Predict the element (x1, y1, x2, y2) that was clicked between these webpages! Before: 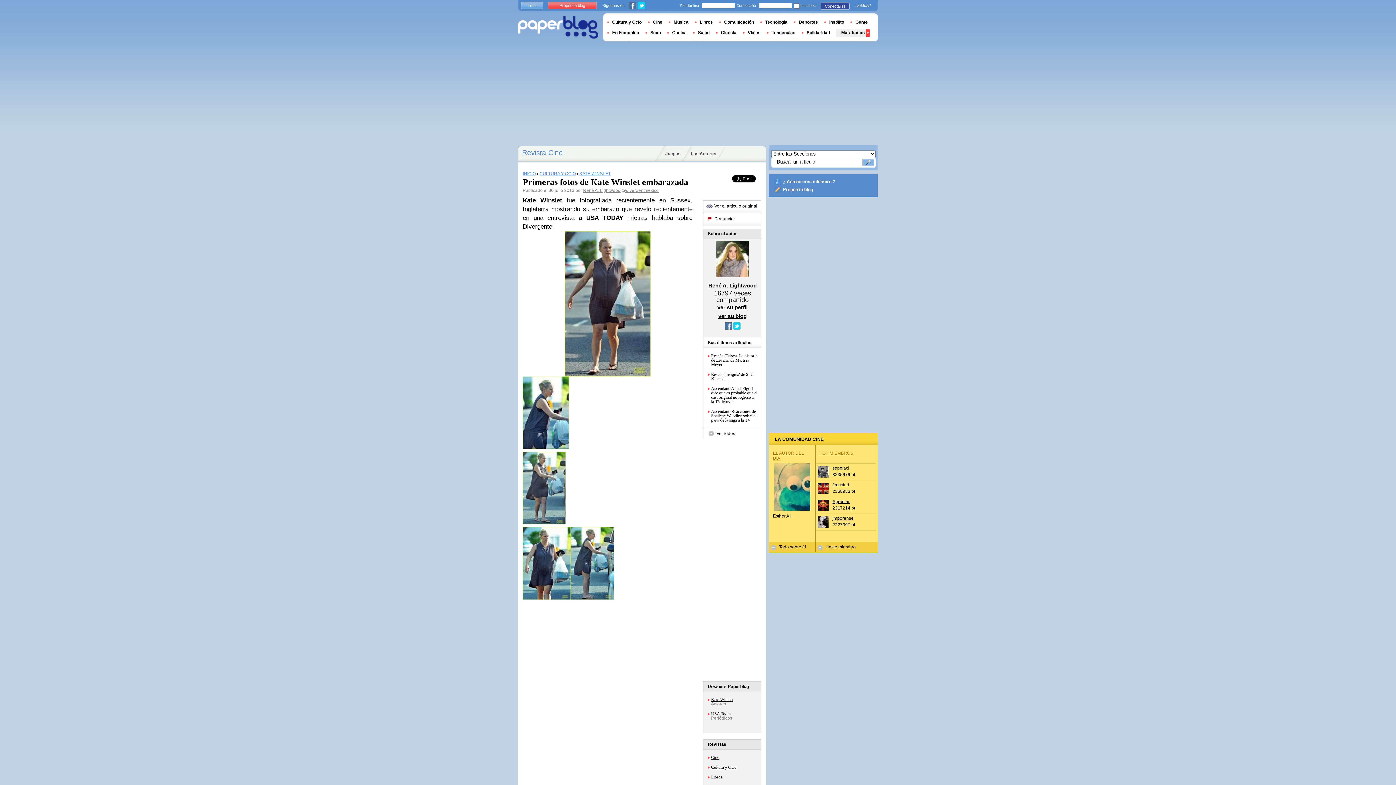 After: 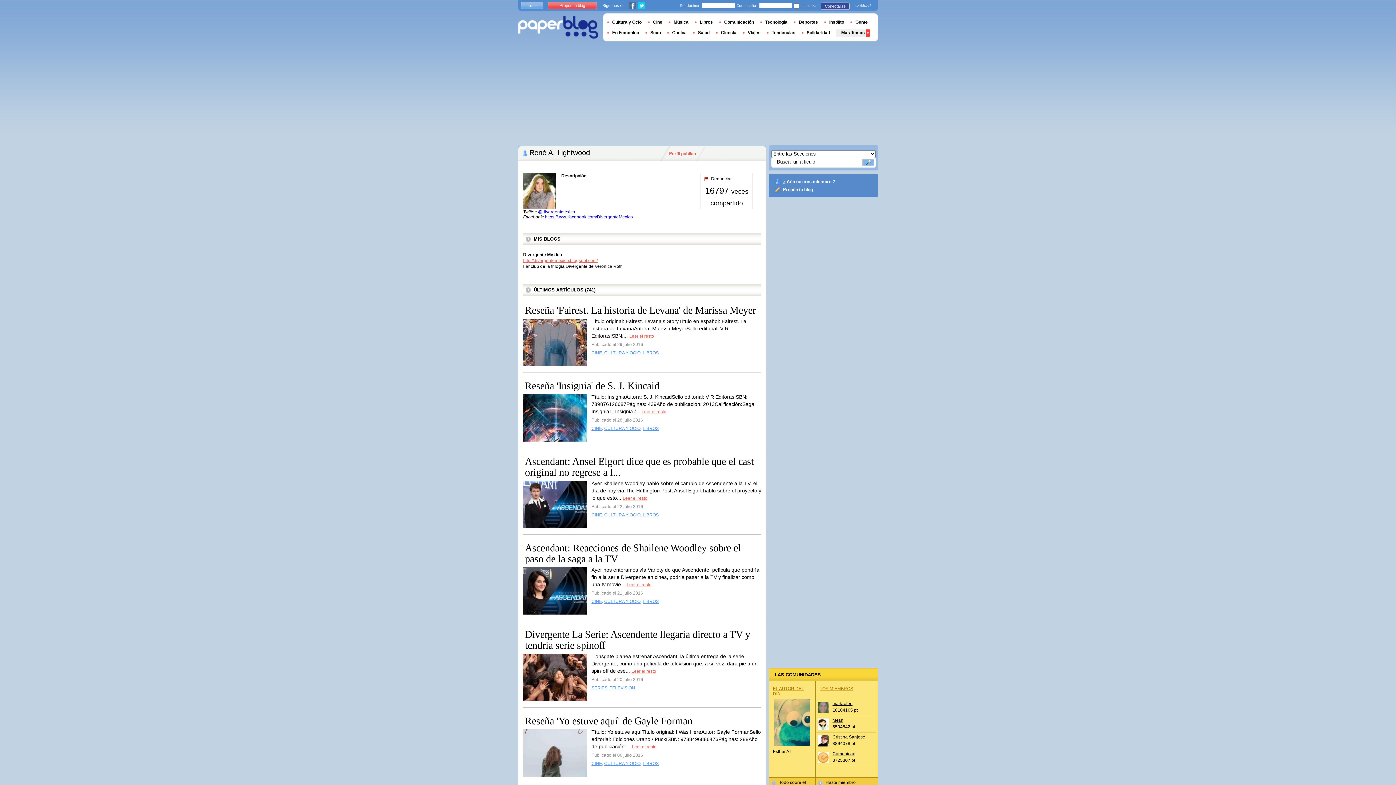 Action: bbox: (708, 241, 757, 277)